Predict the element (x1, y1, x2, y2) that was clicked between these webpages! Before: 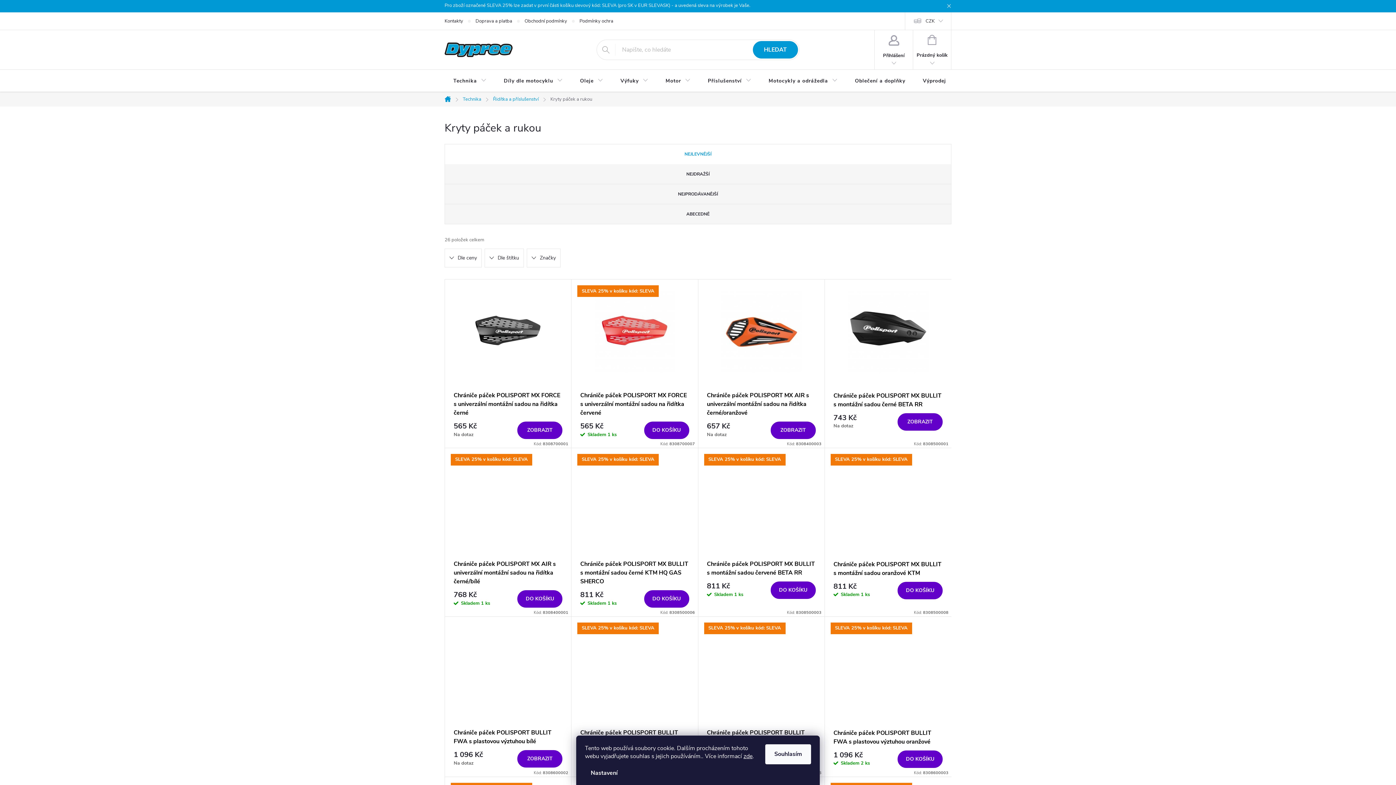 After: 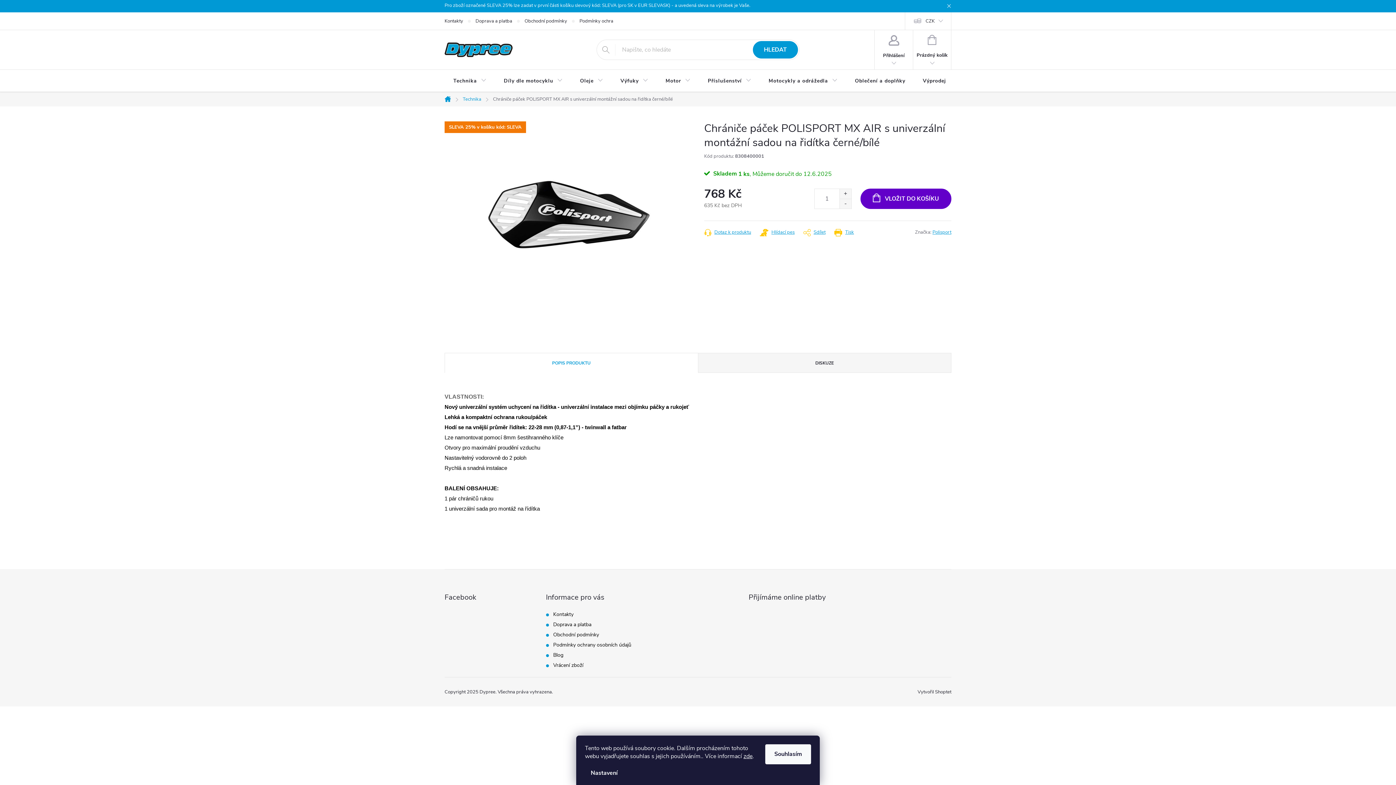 Action: bbox: (453, 459, 562, 541) label: SLEVA 25% v košíku kód: SLEVA